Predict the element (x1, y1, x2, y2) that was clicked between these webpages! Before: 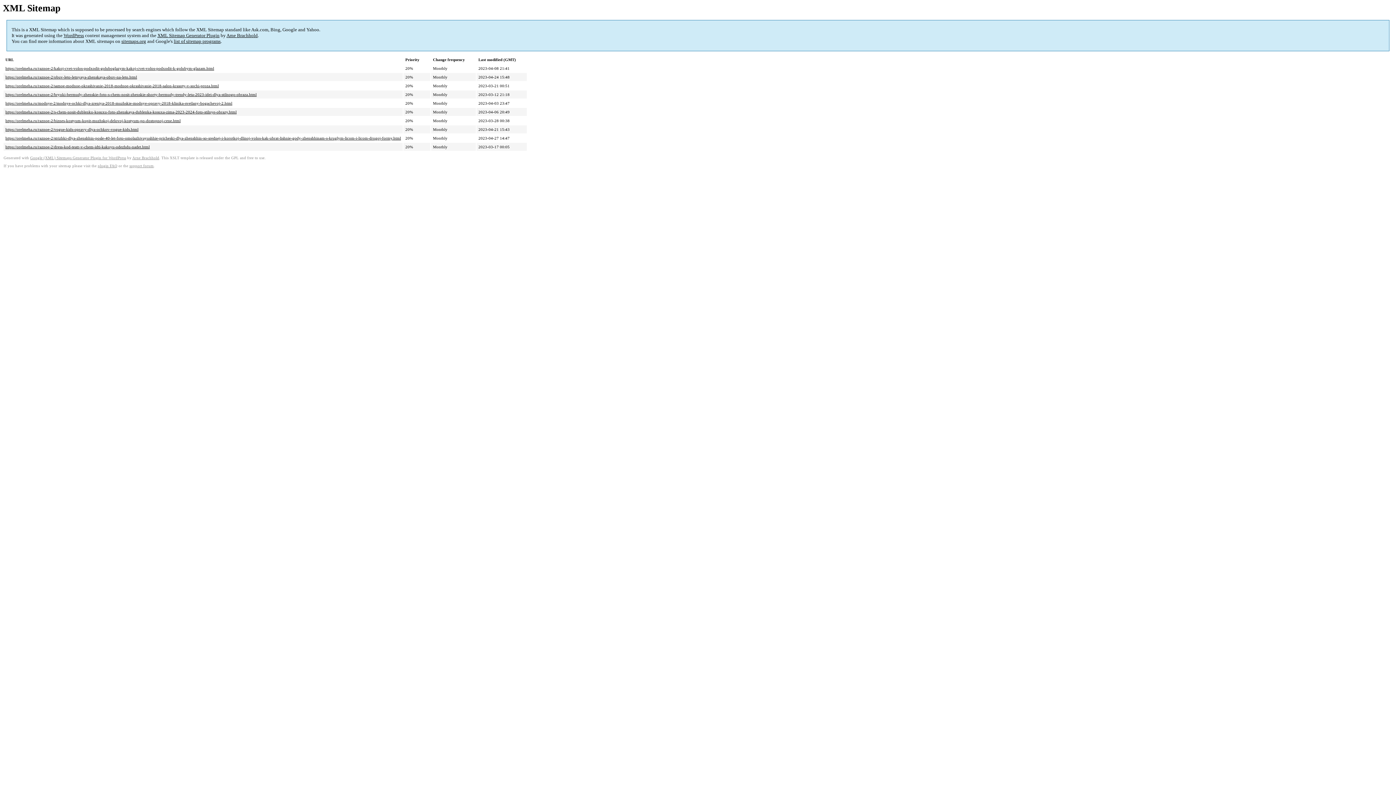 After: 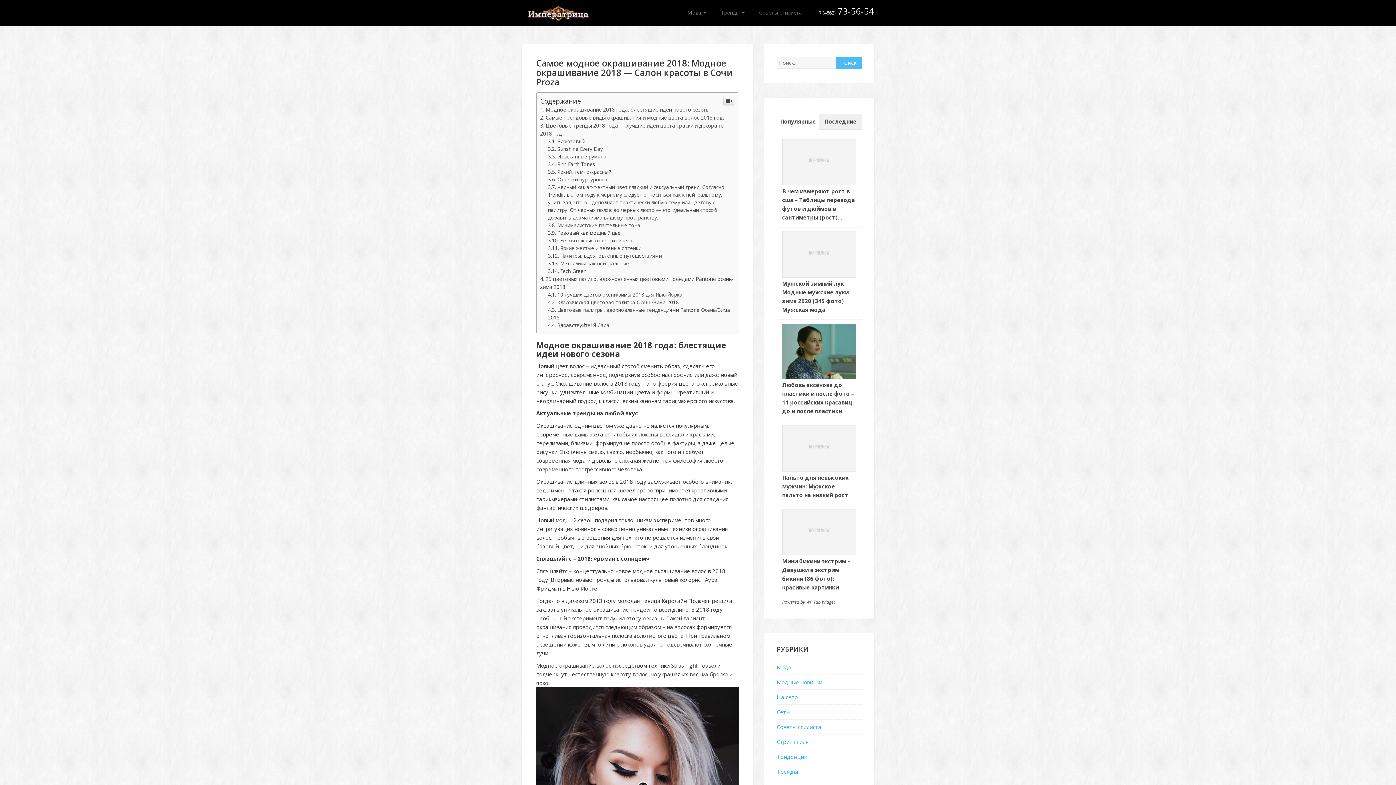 Action: bbox: (5, 83, 218, 88) label: https://orelmeha.ru/raznoe-2/samoe-modnoe-okrashivanie-2018-modnoe-okrashivanie-2018-salon-krasoty-v-sochi-proza.html